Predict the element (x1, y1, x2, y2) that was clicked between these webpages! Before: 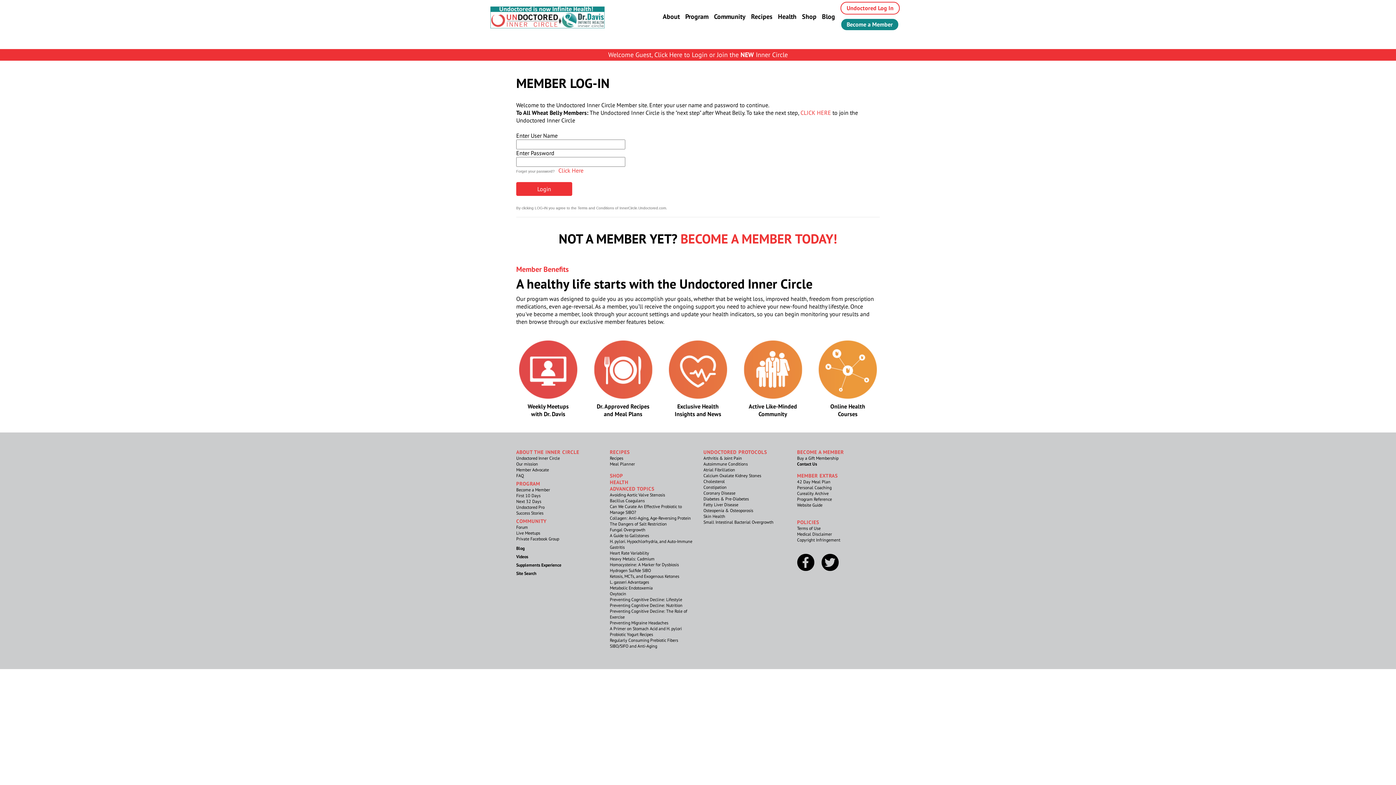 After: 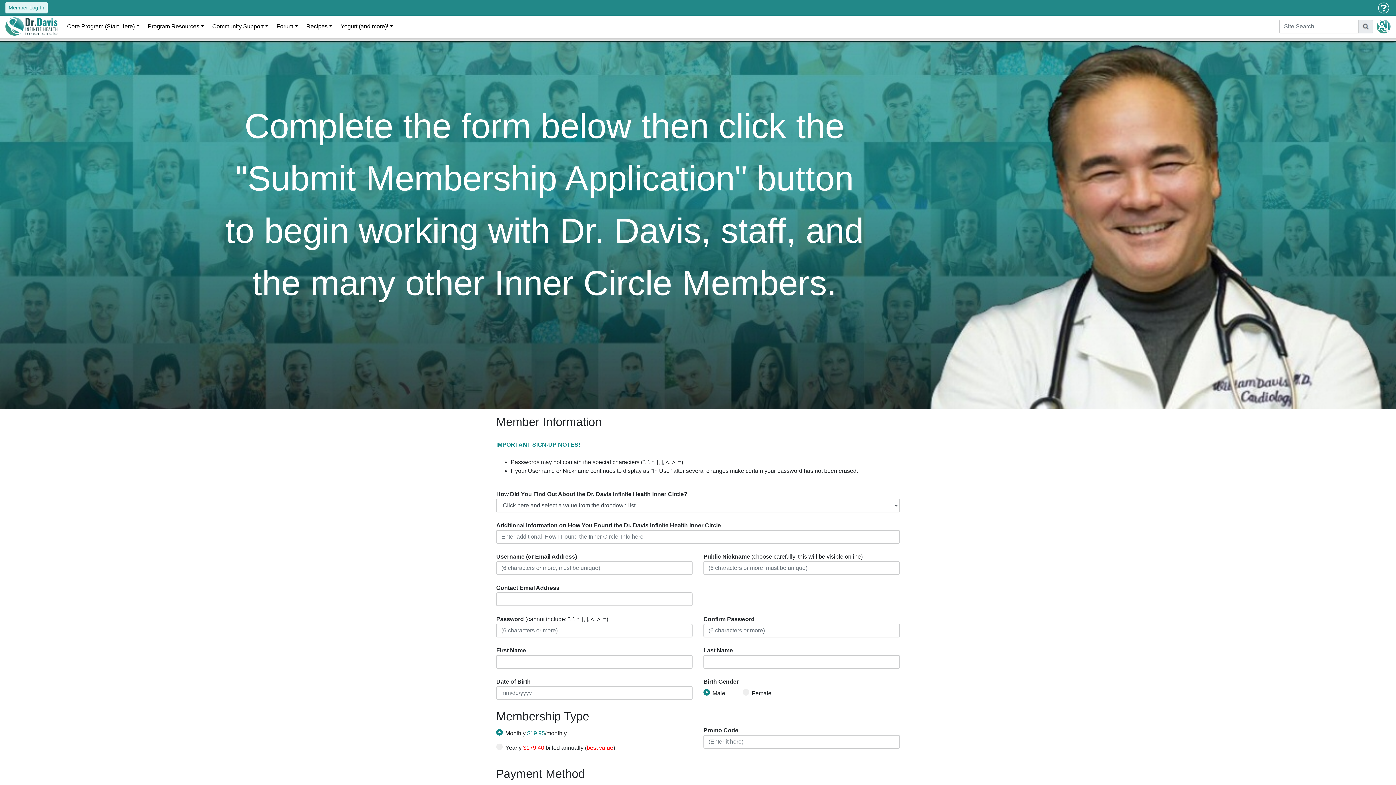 Action: bbox: (840, 18, 899, 30) label: Become a Member